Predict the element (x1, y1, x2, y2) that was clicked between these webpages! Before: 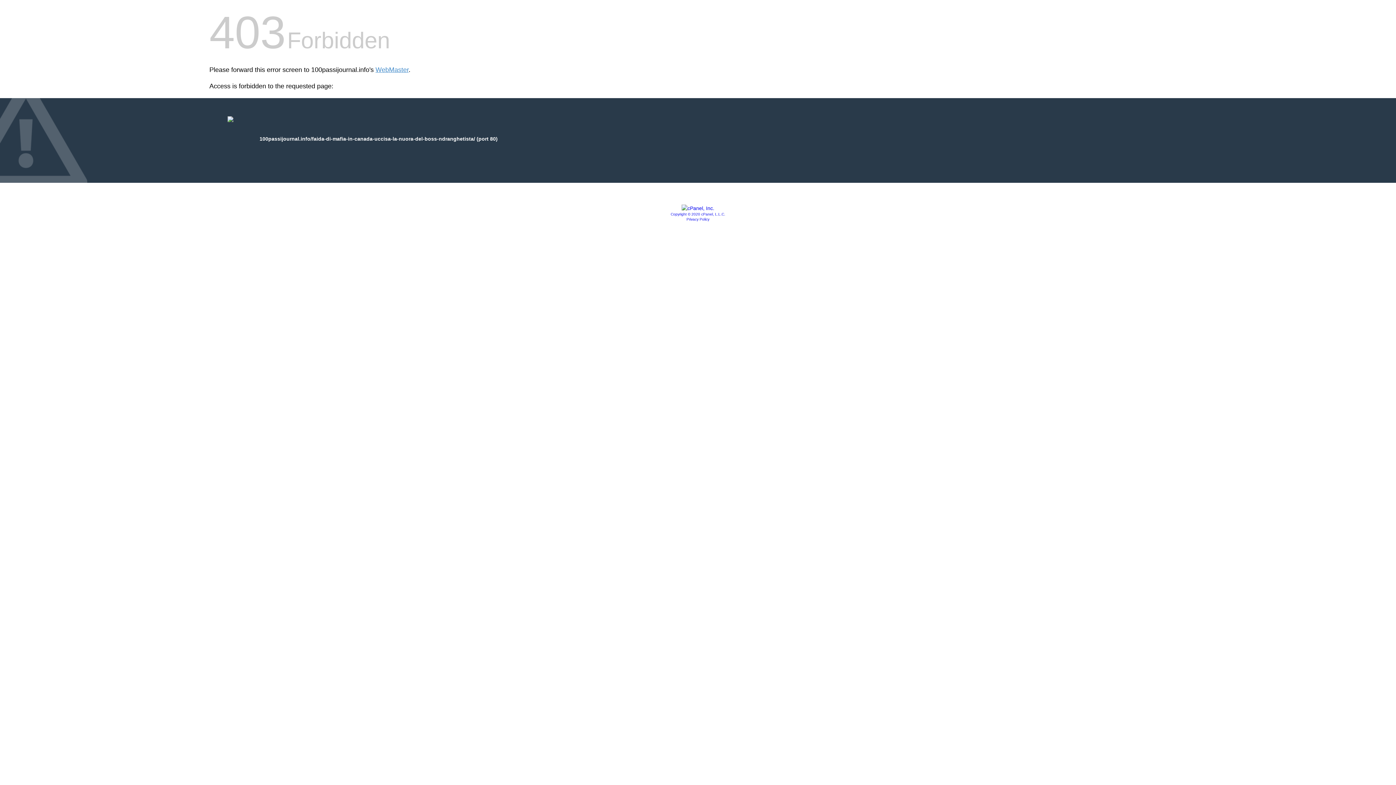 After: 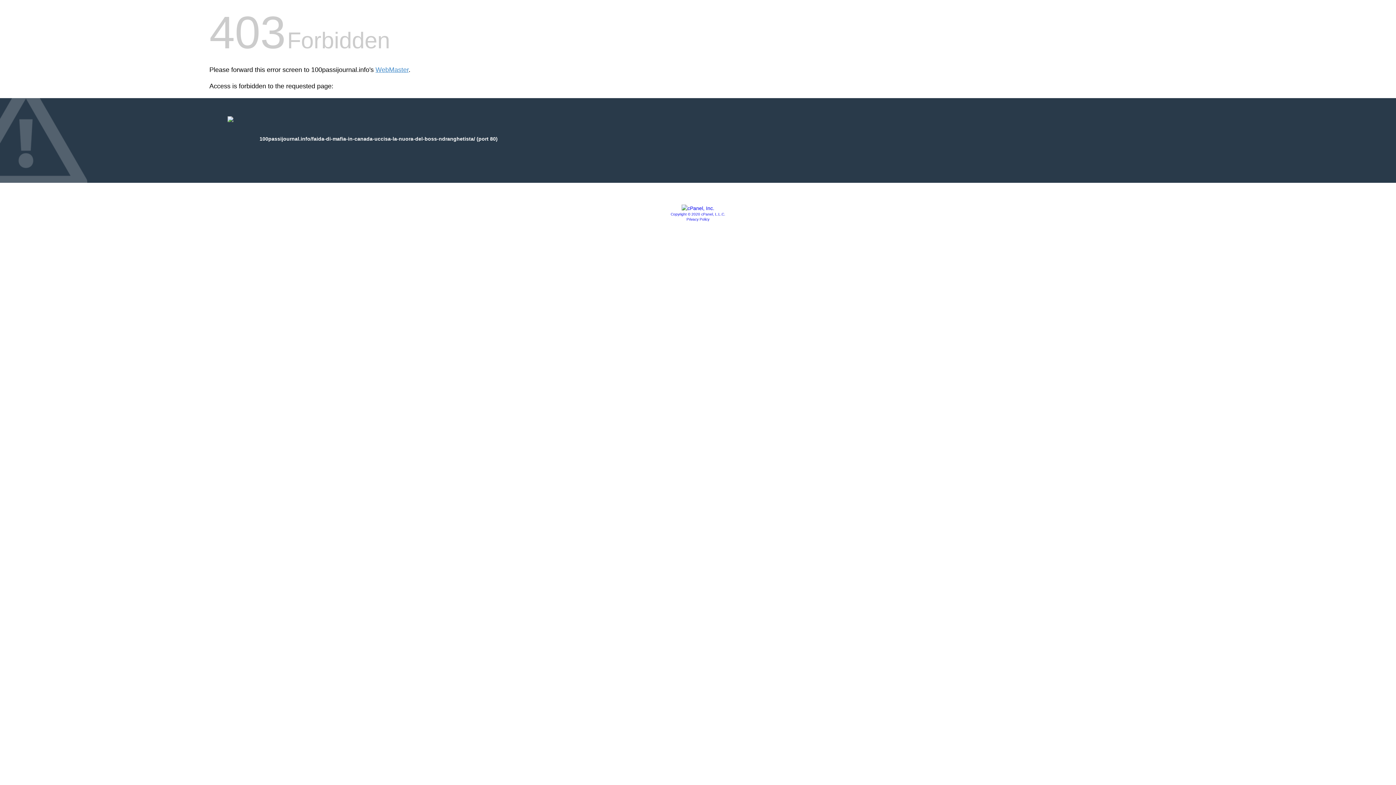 Action: bbox: (686, 217, 709, 221) label: Privacy Policy